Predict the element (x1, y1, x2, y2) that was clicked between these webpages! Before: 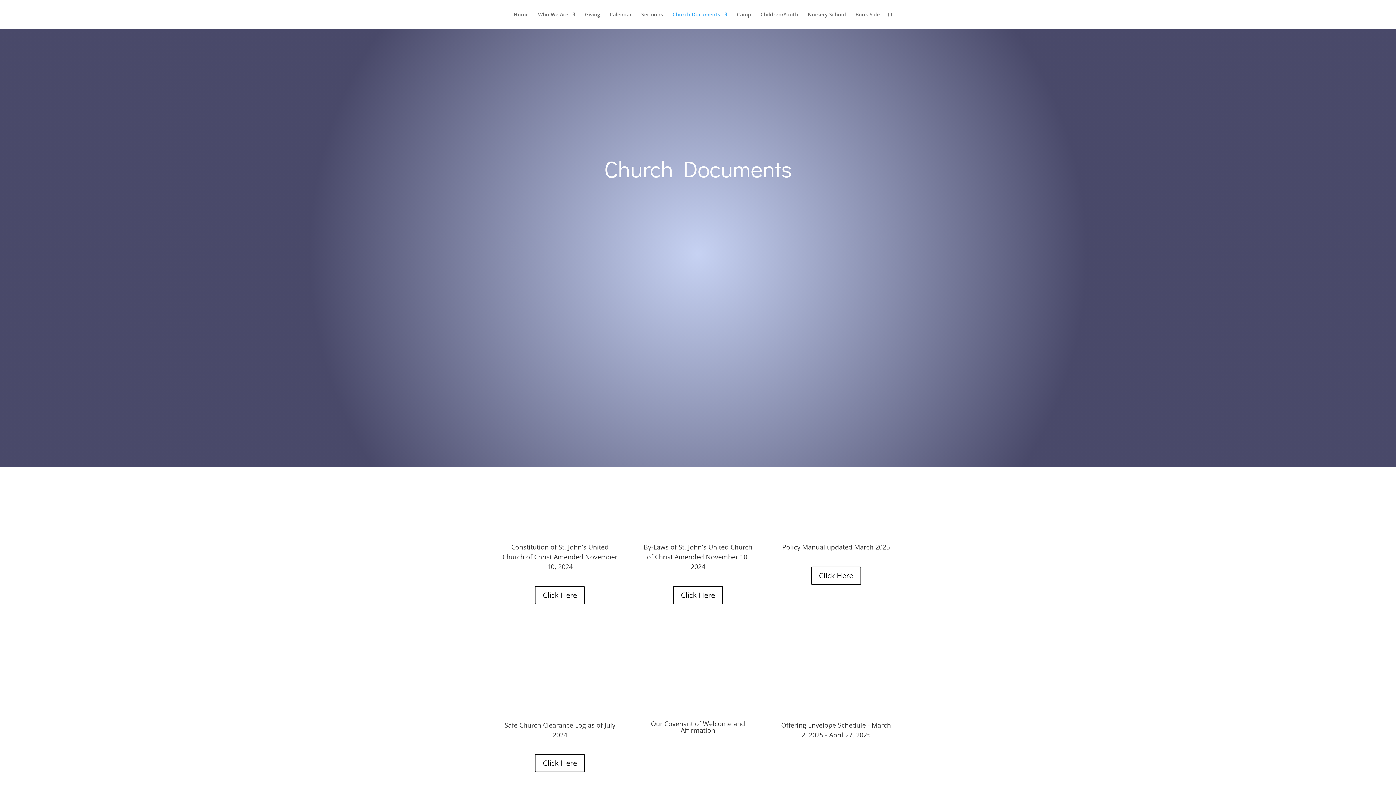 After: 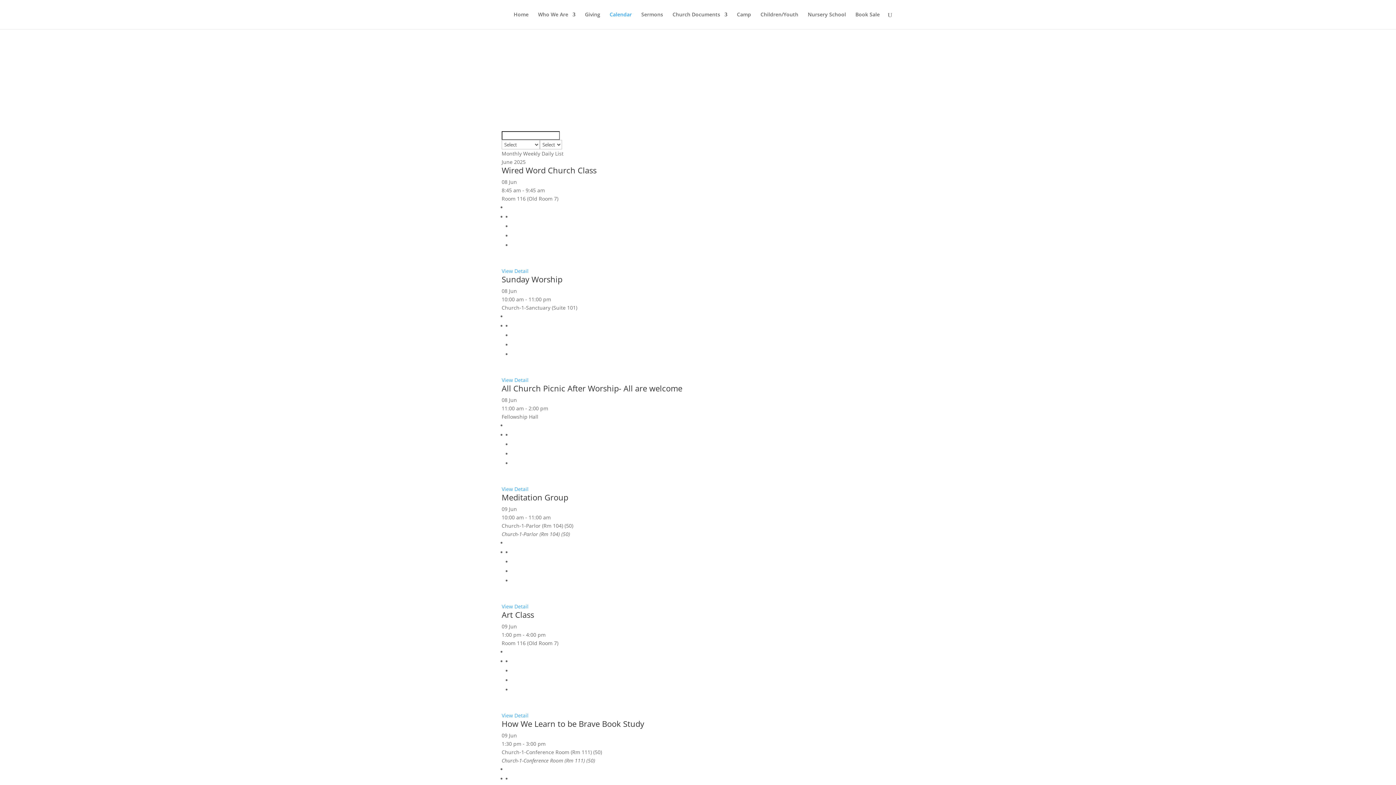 Action: label: Calendar bbox: (609, 12, 632, 29)